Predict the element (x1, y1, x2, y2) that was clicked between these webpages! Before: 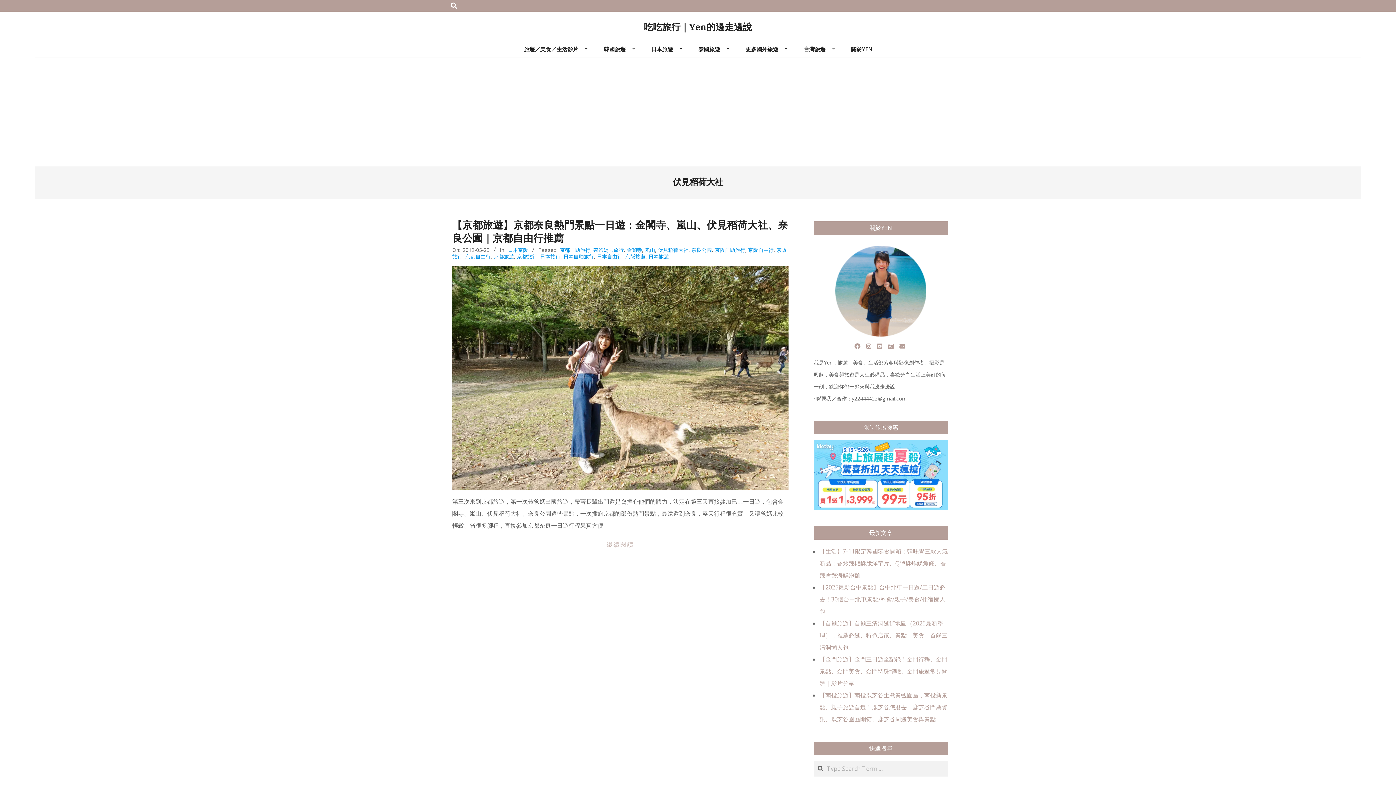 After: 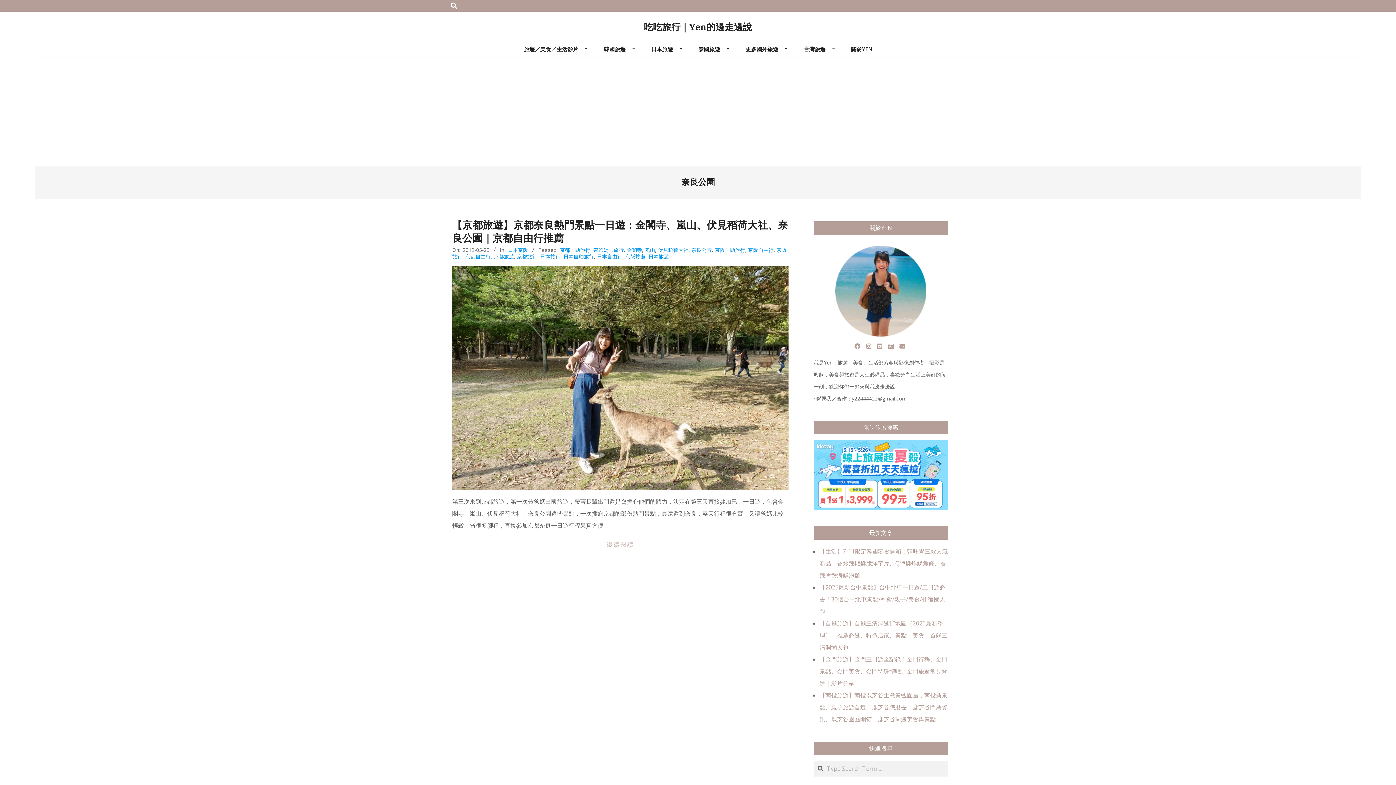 Action: label: 奈良公園 bbox: (691, 246, 712, 253)